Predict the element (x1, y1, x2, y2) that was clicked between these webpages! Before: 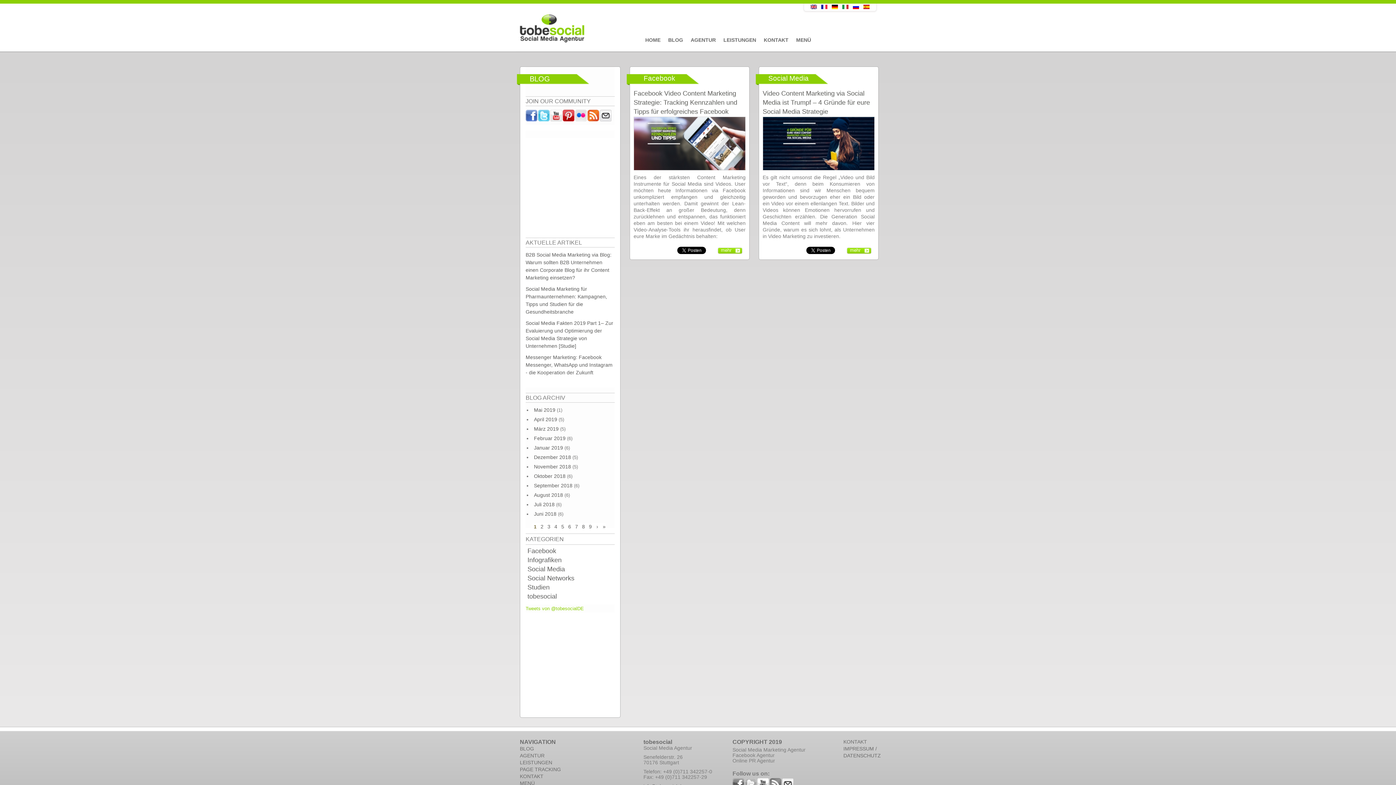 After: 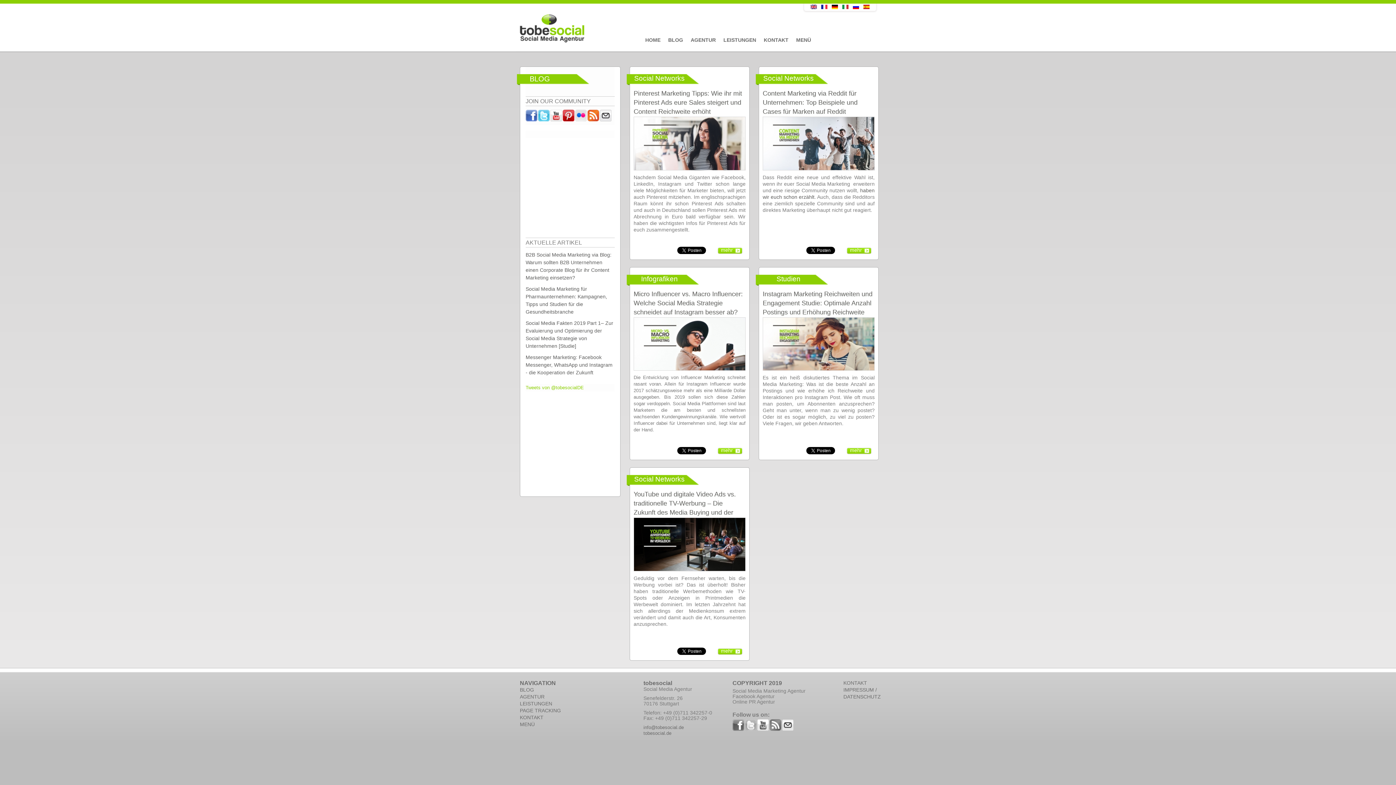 Action: label: November 2018 bbox: (534, 464, 571, 469)